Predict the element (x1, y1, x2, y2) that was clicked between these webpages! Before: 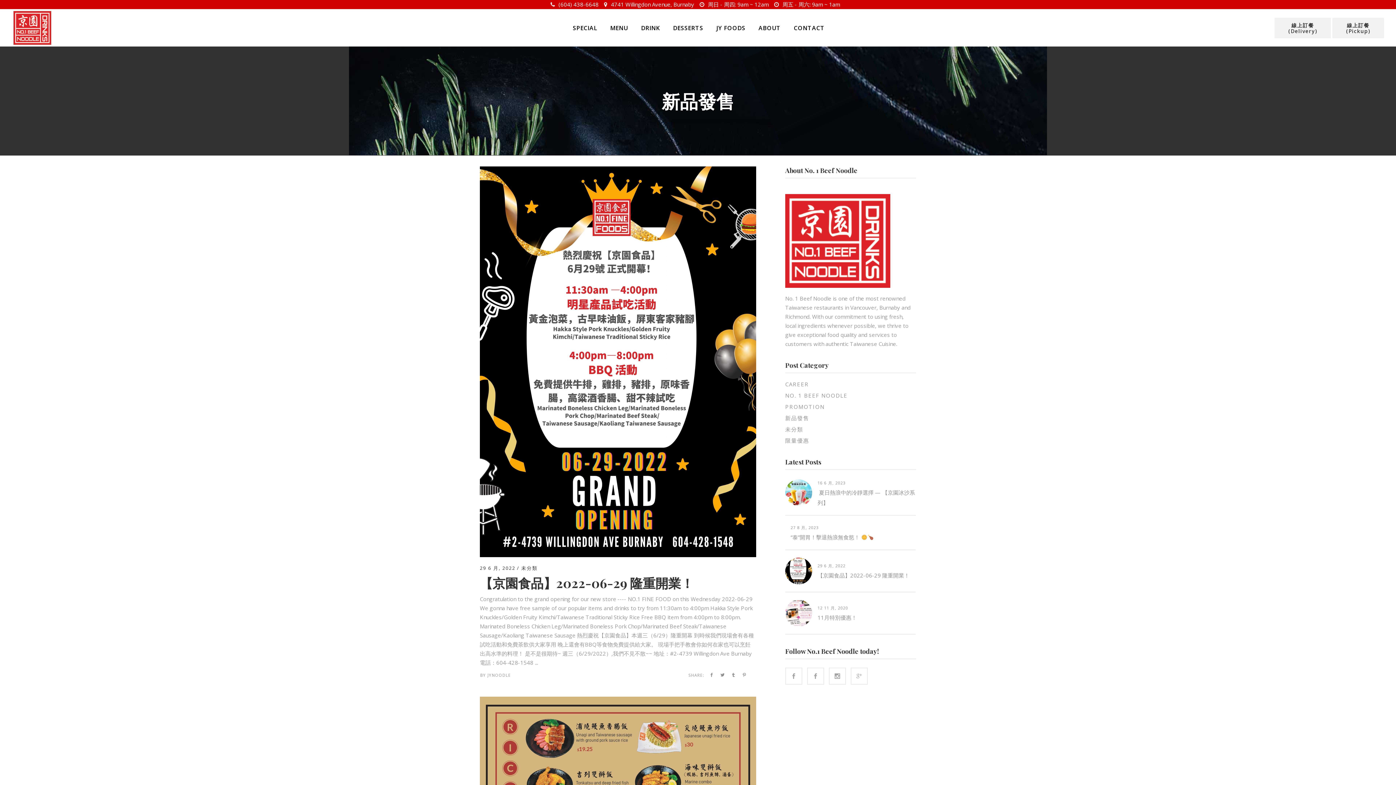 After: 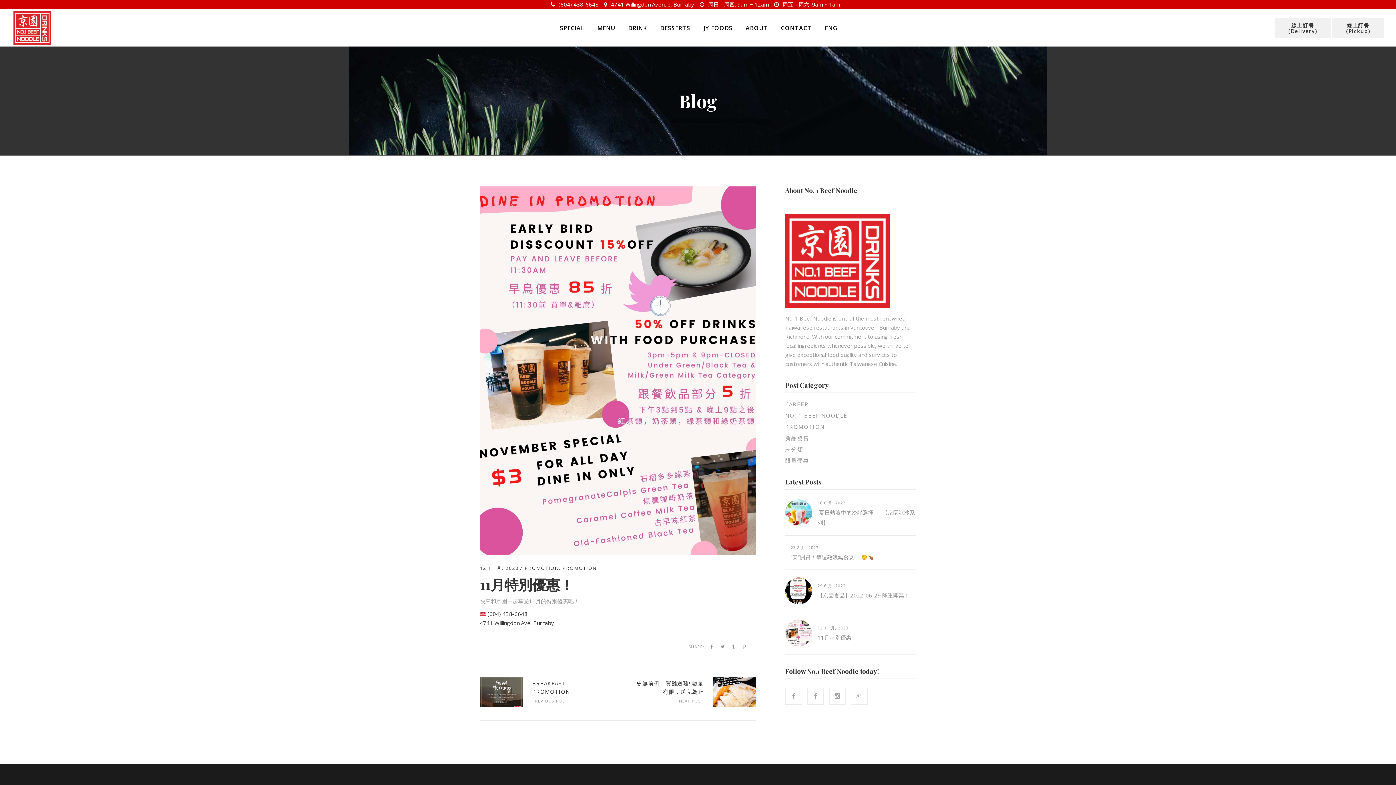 Action: bbox: (785, 600, 812, 626)